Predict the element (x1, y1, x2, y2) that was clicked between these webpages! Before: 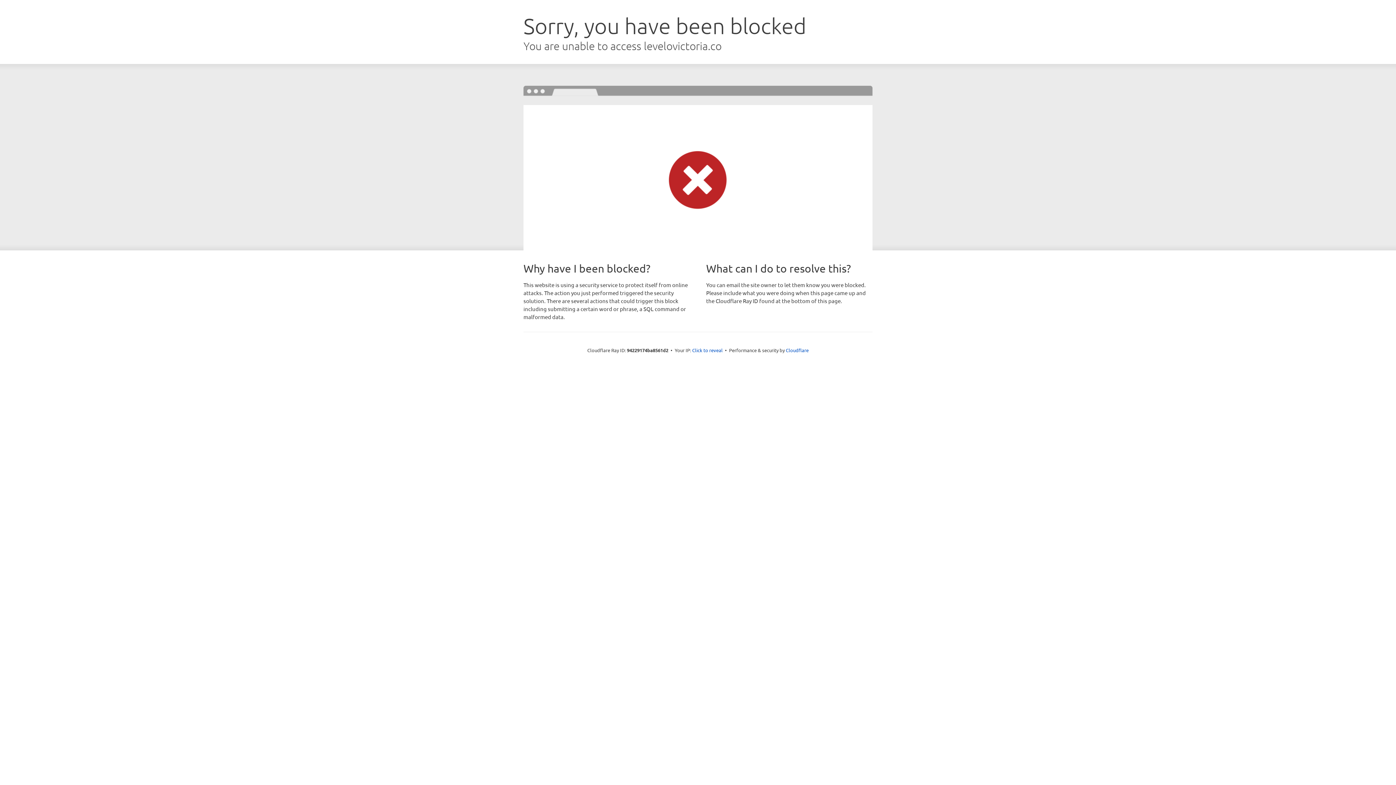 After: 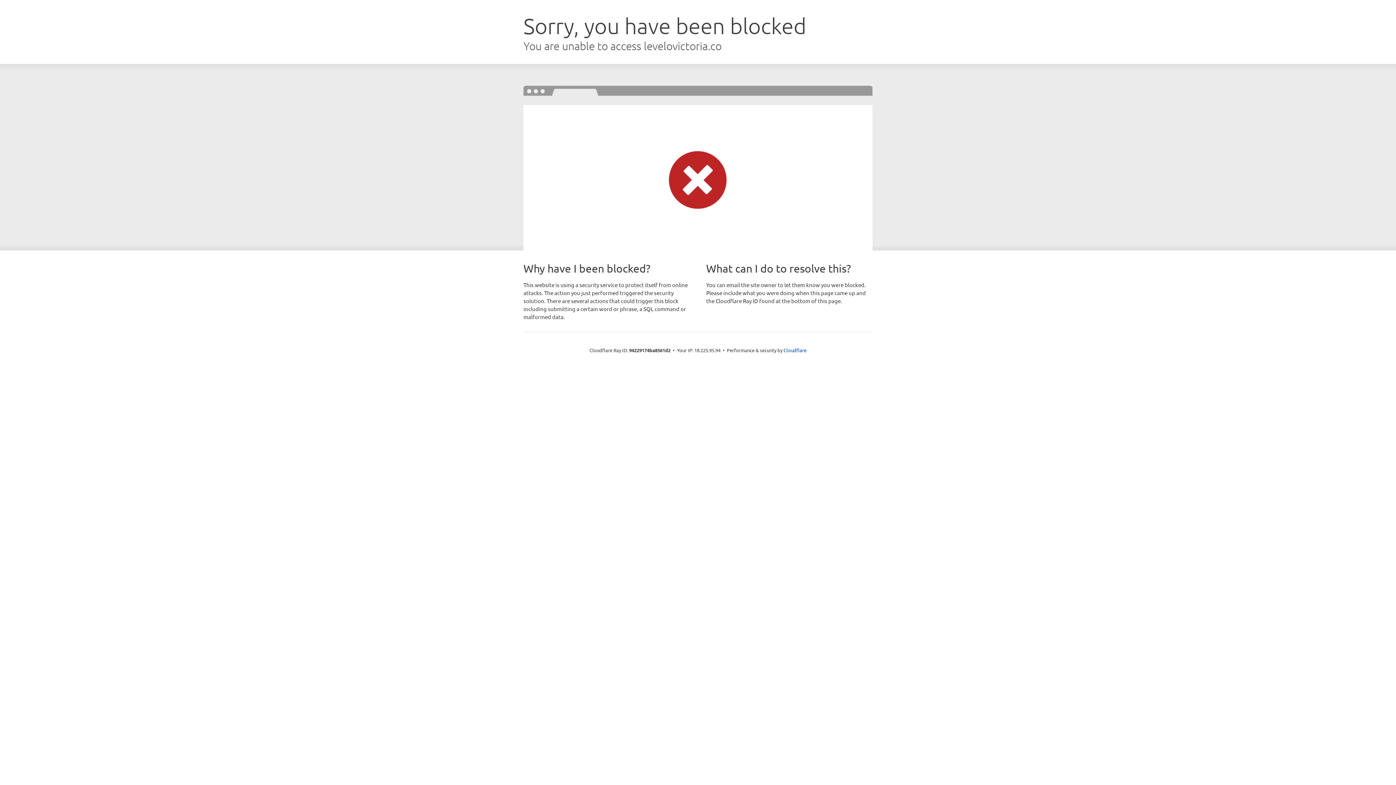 Action: label: Click to reveal bbox: (692, 346, 722, 353)